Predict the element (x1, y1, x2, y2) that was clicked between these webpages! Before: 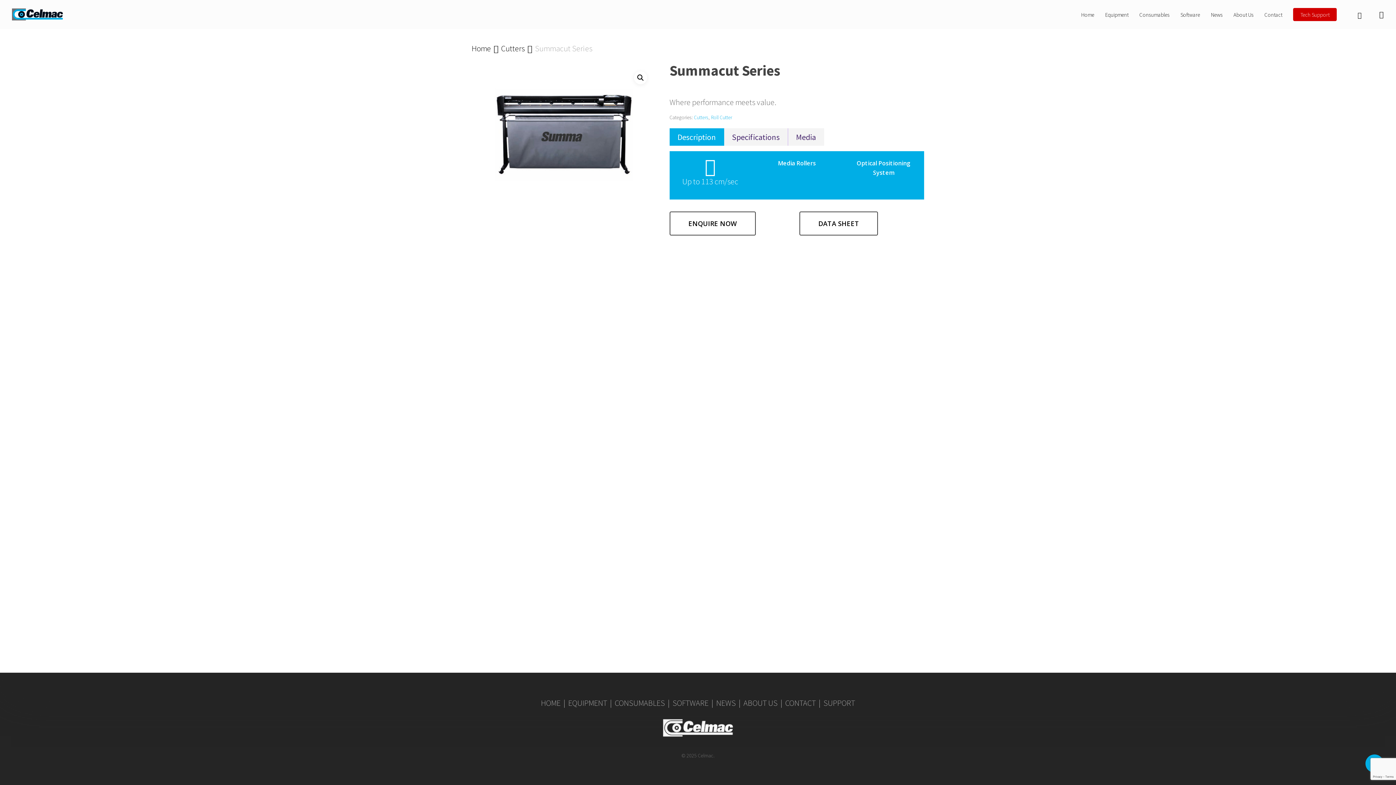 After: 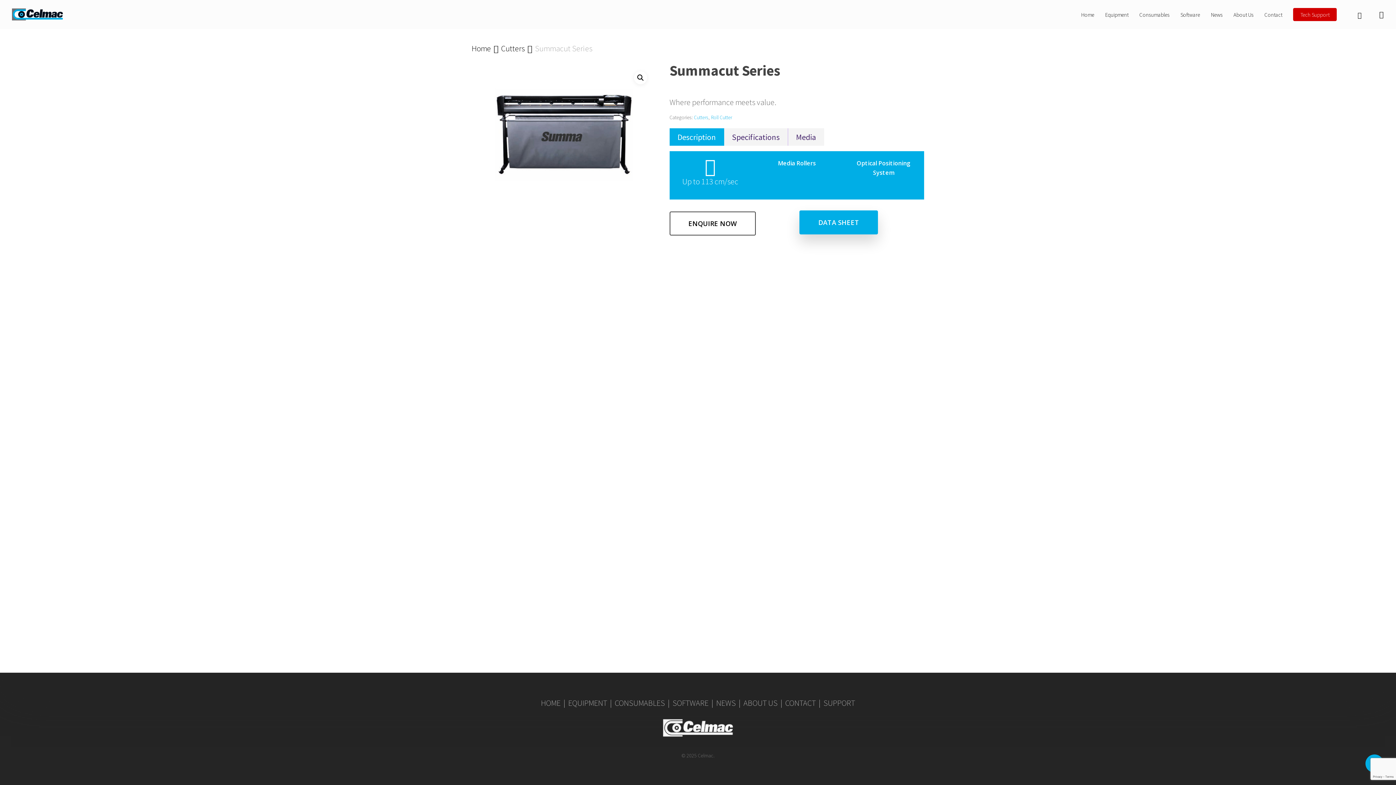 Action: bbox: (799, 211, 878, 235) label: DATA SHEET